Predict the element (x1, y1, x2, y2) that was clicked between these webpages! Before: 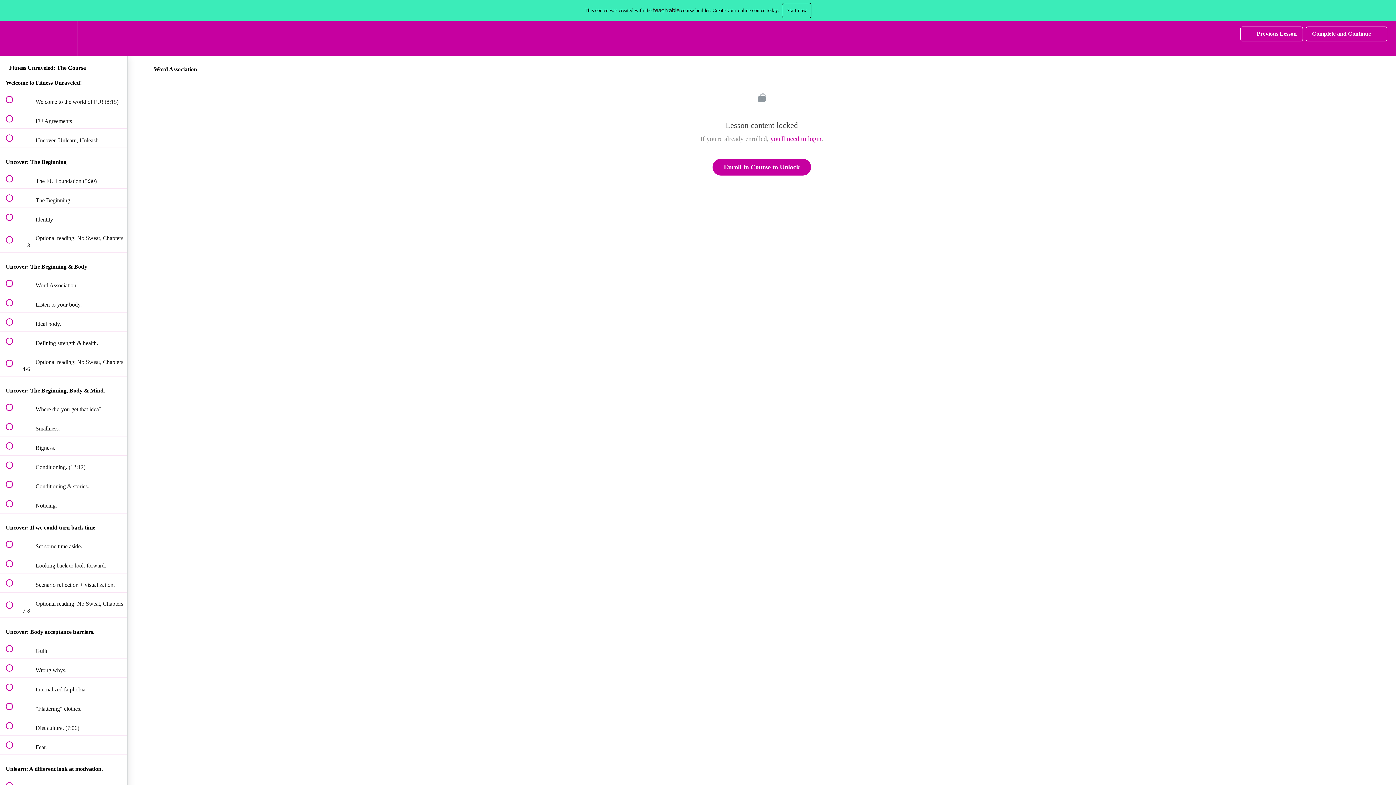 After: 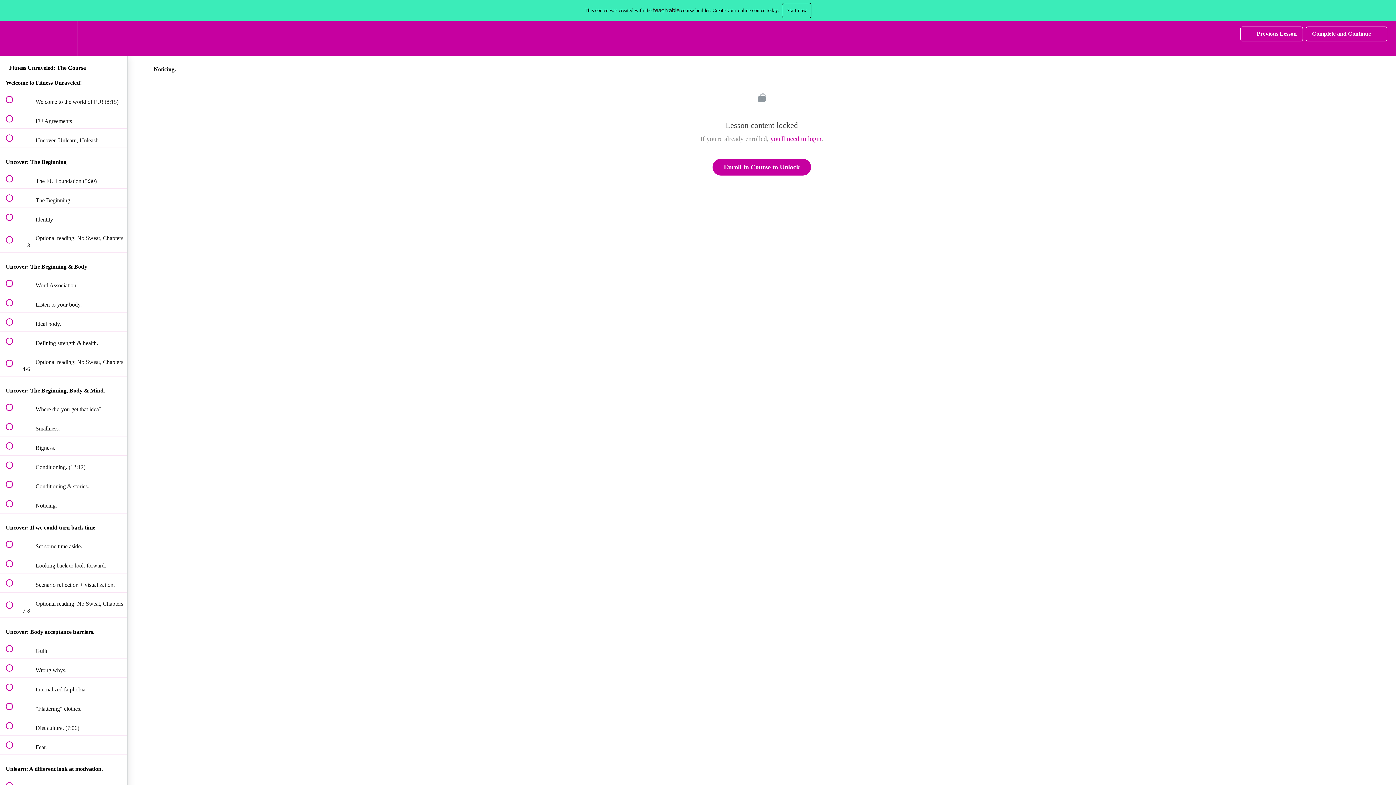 Action: bbox: (0, 494, 127, 513) label:  
 Noticing.